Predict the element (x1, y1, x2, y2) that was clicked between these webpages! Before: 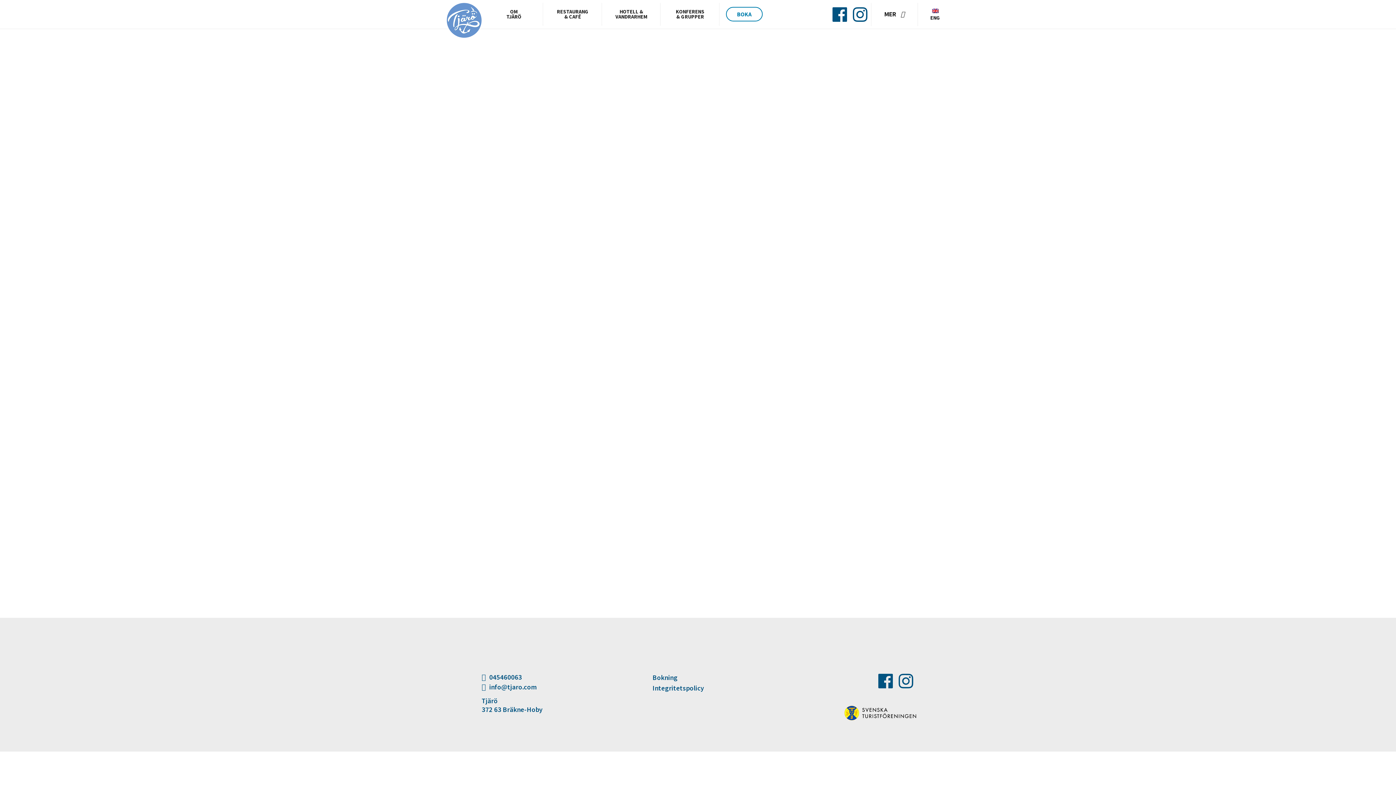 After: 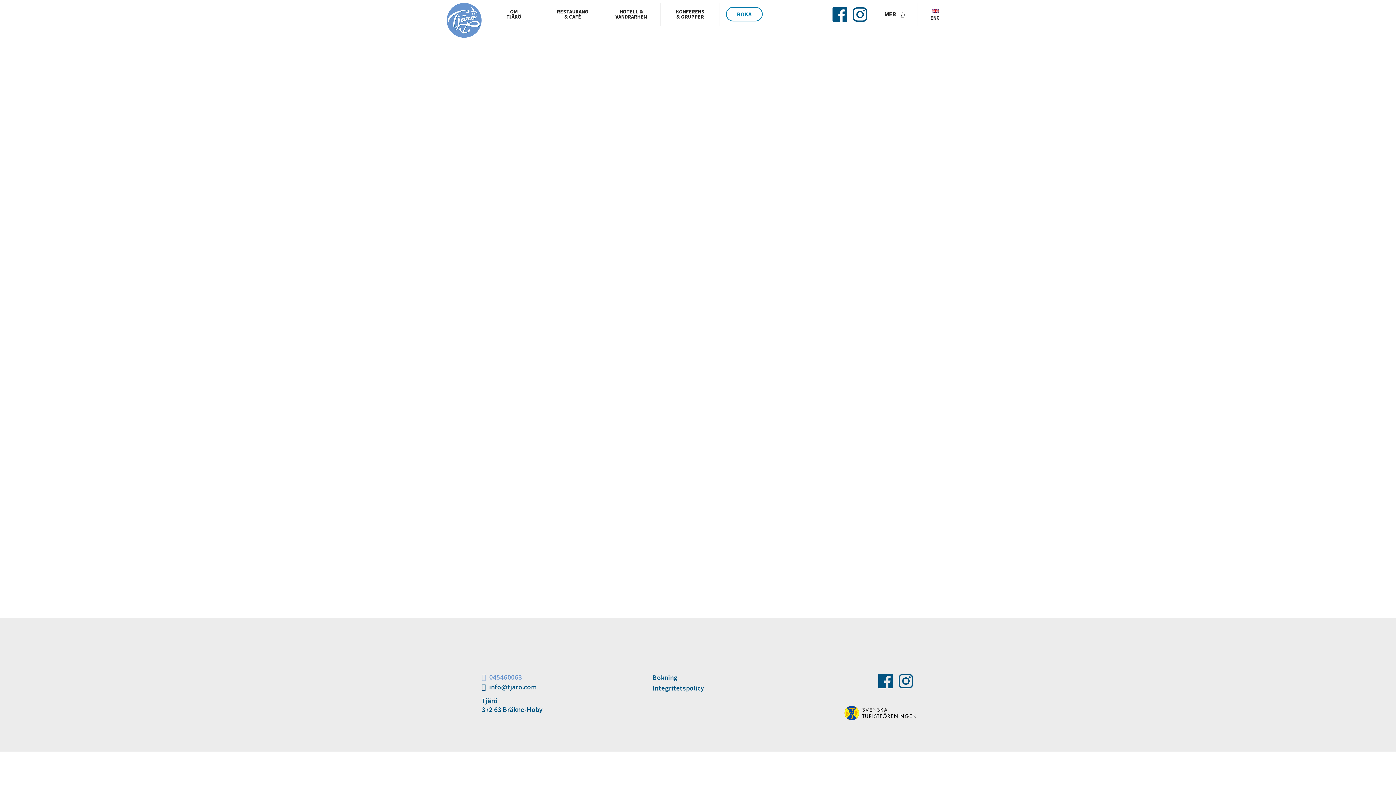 Action: bbox: (481, 672, 522, 681) label: 045460063